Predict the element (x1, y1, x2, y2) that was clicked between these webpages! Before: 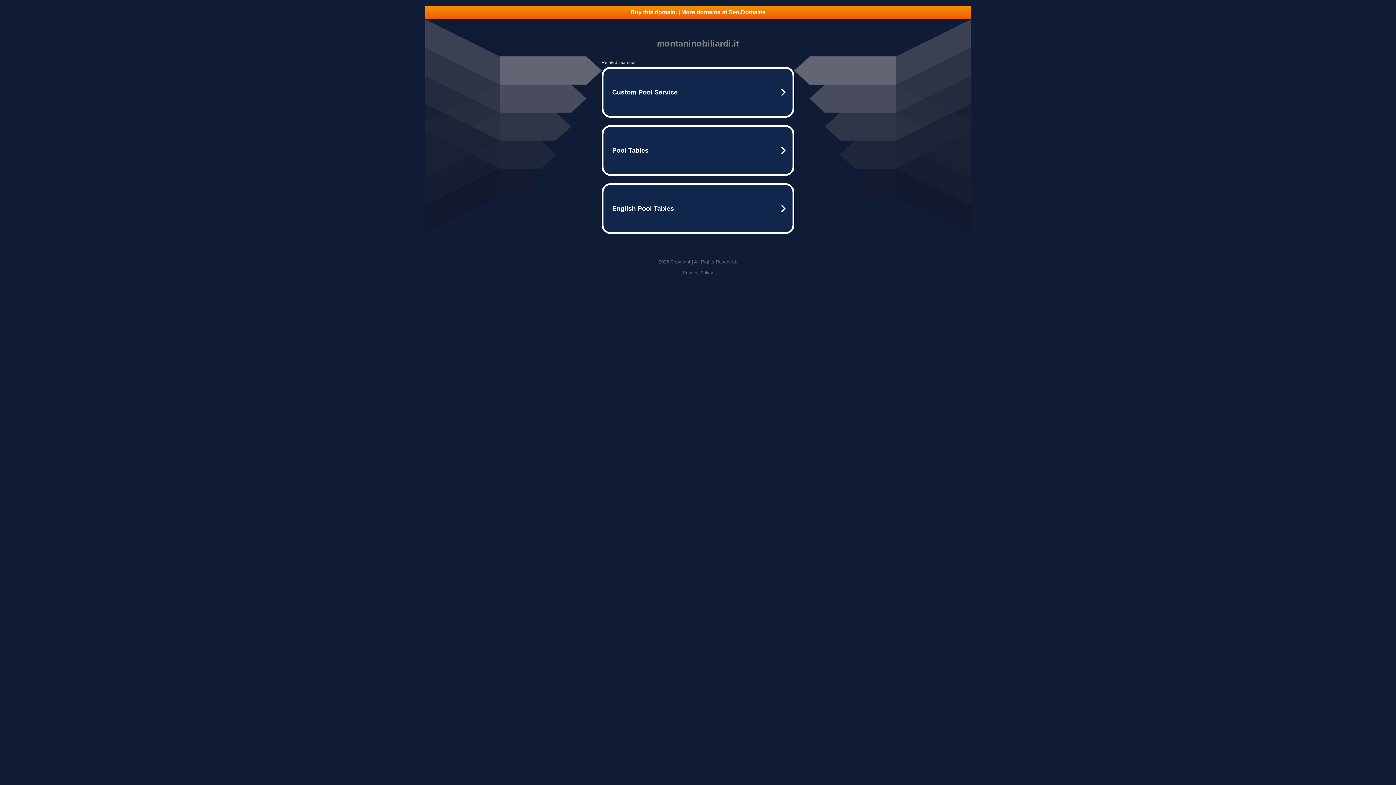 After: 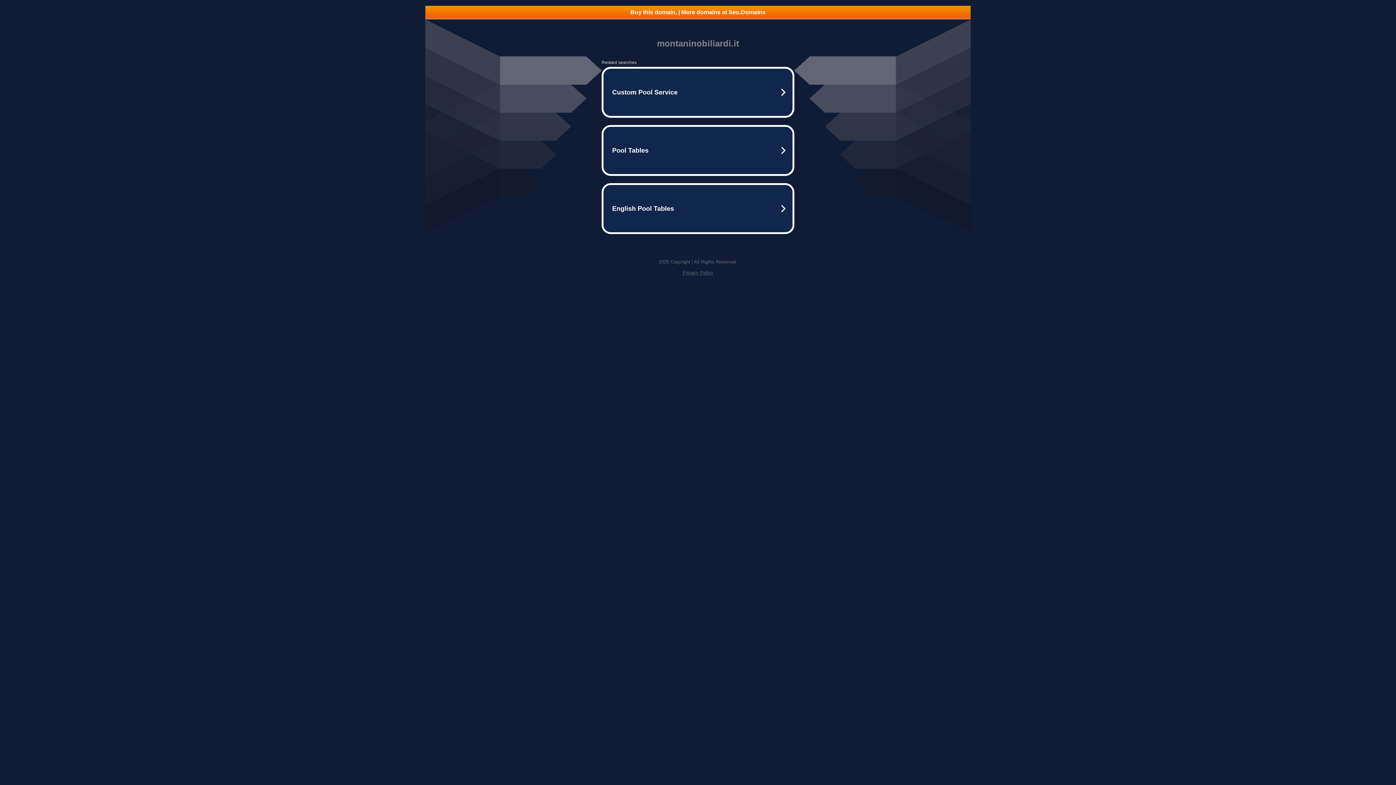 Action: bbox: (425, 5, 970, 18) label: Buy this domain. | More domains at Seo.Domains